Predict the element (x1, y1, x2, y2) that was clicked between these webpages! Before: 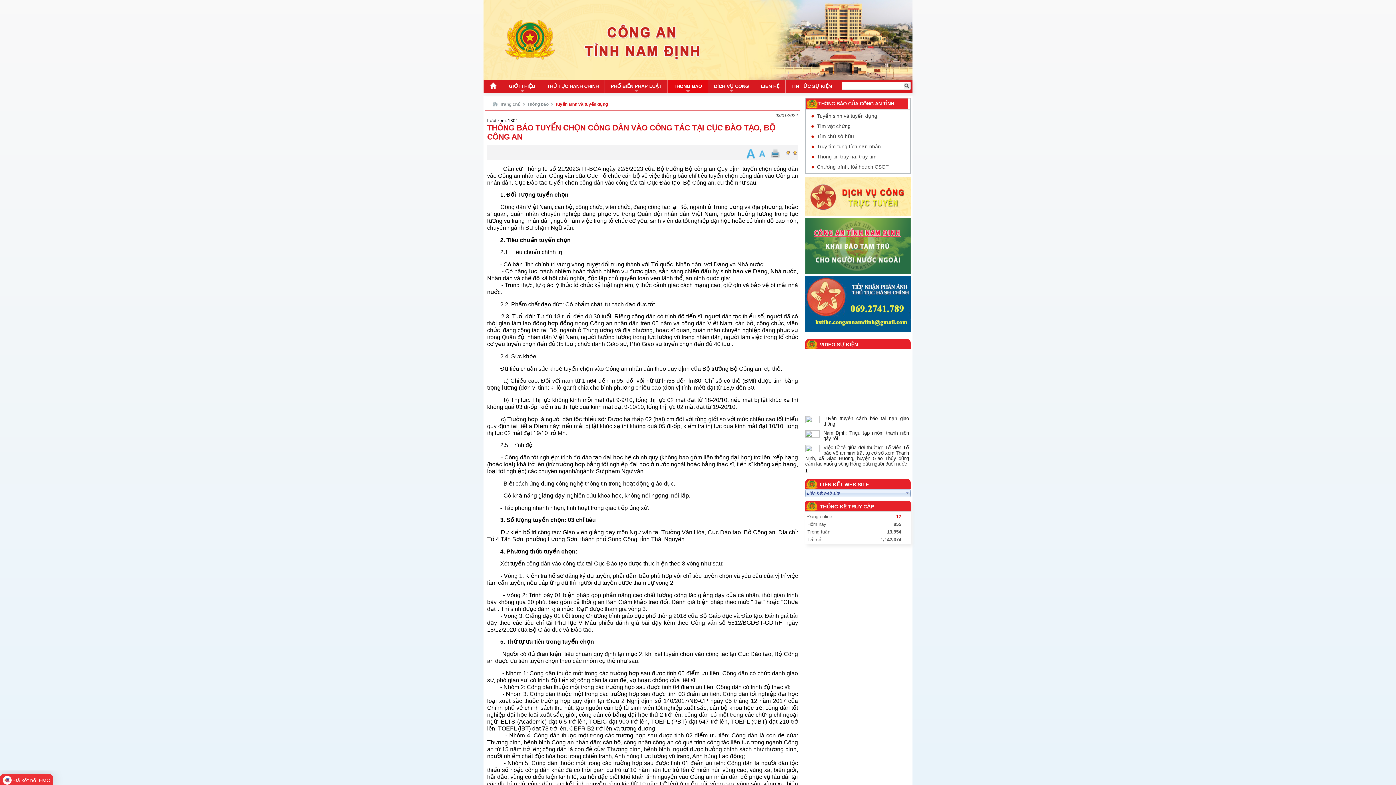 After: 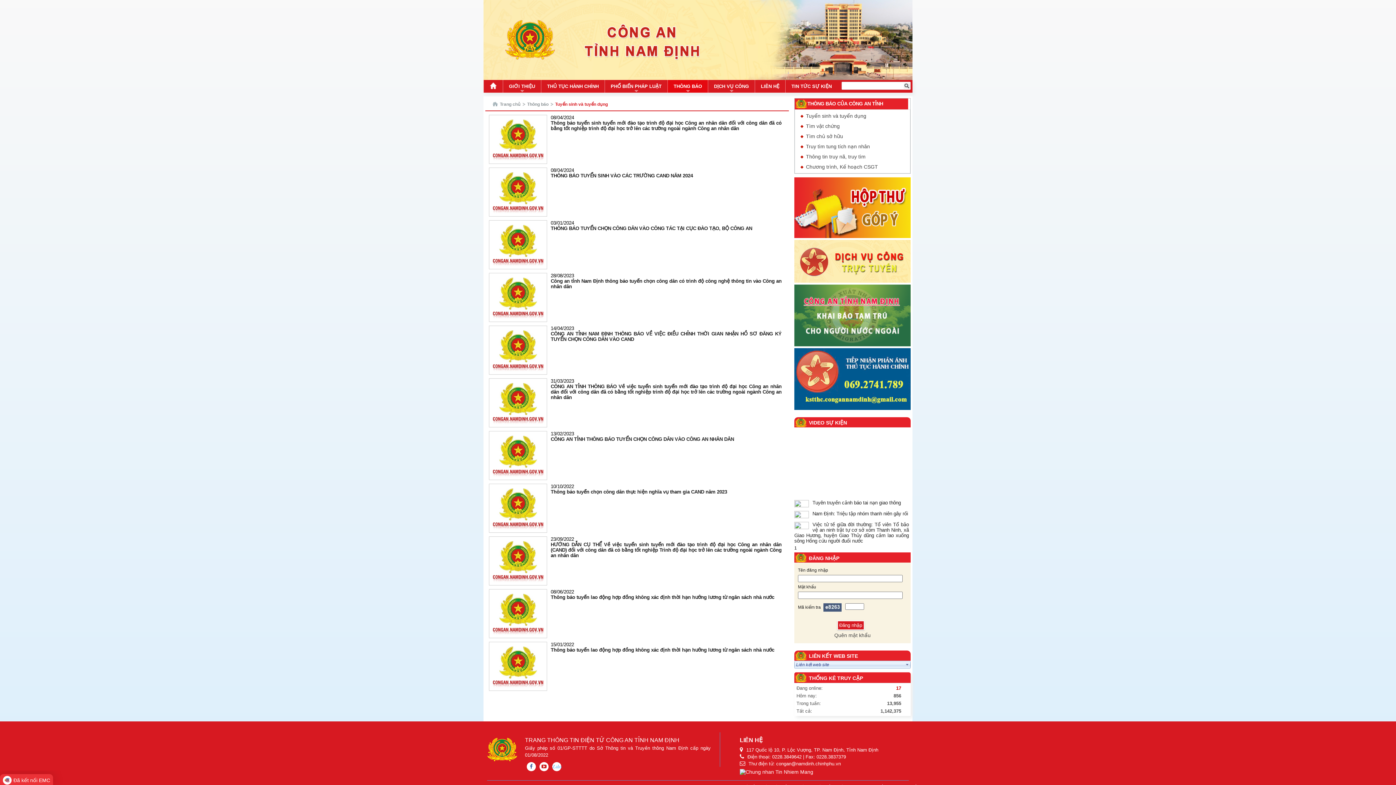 Action: label: Tuyển sinh và tuyển dụng bbox: (550, 101, 608, 106)